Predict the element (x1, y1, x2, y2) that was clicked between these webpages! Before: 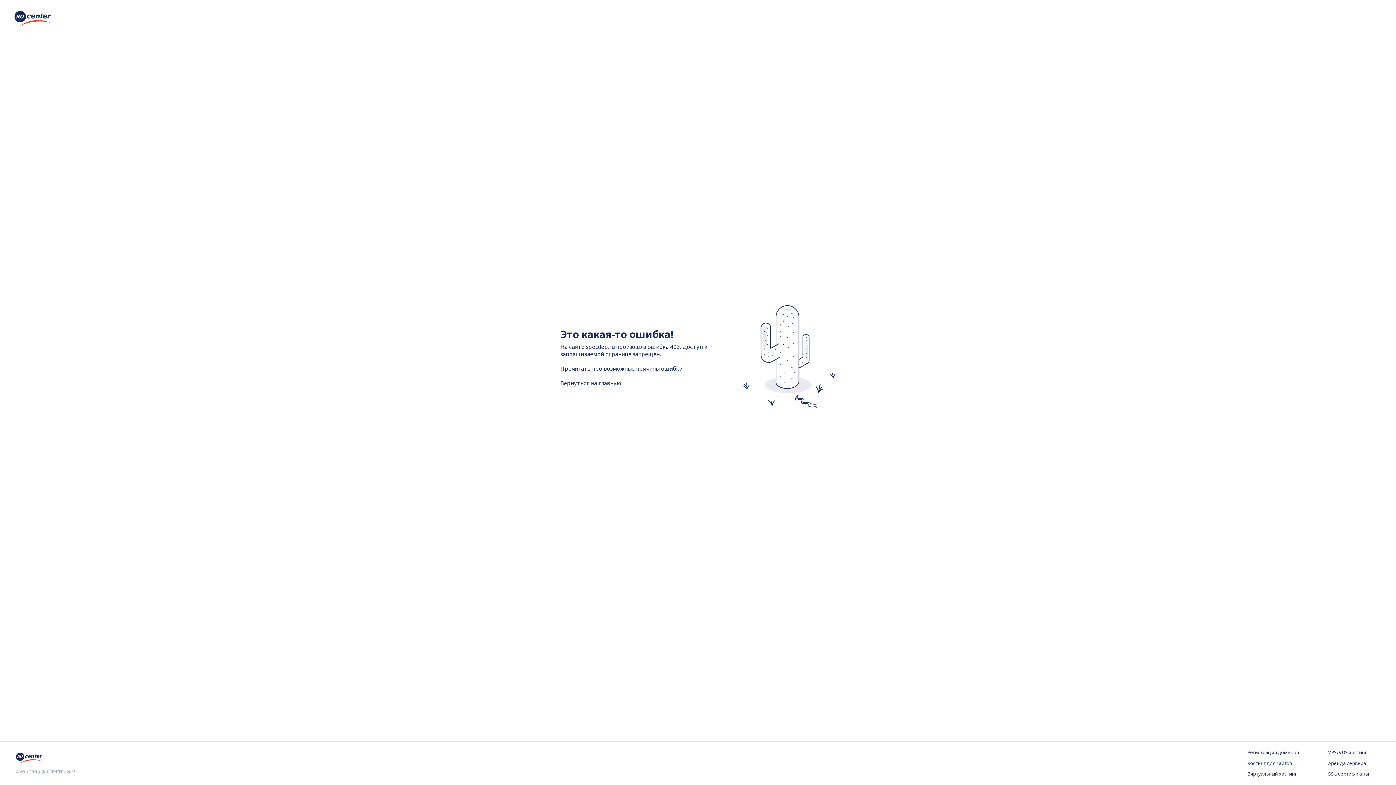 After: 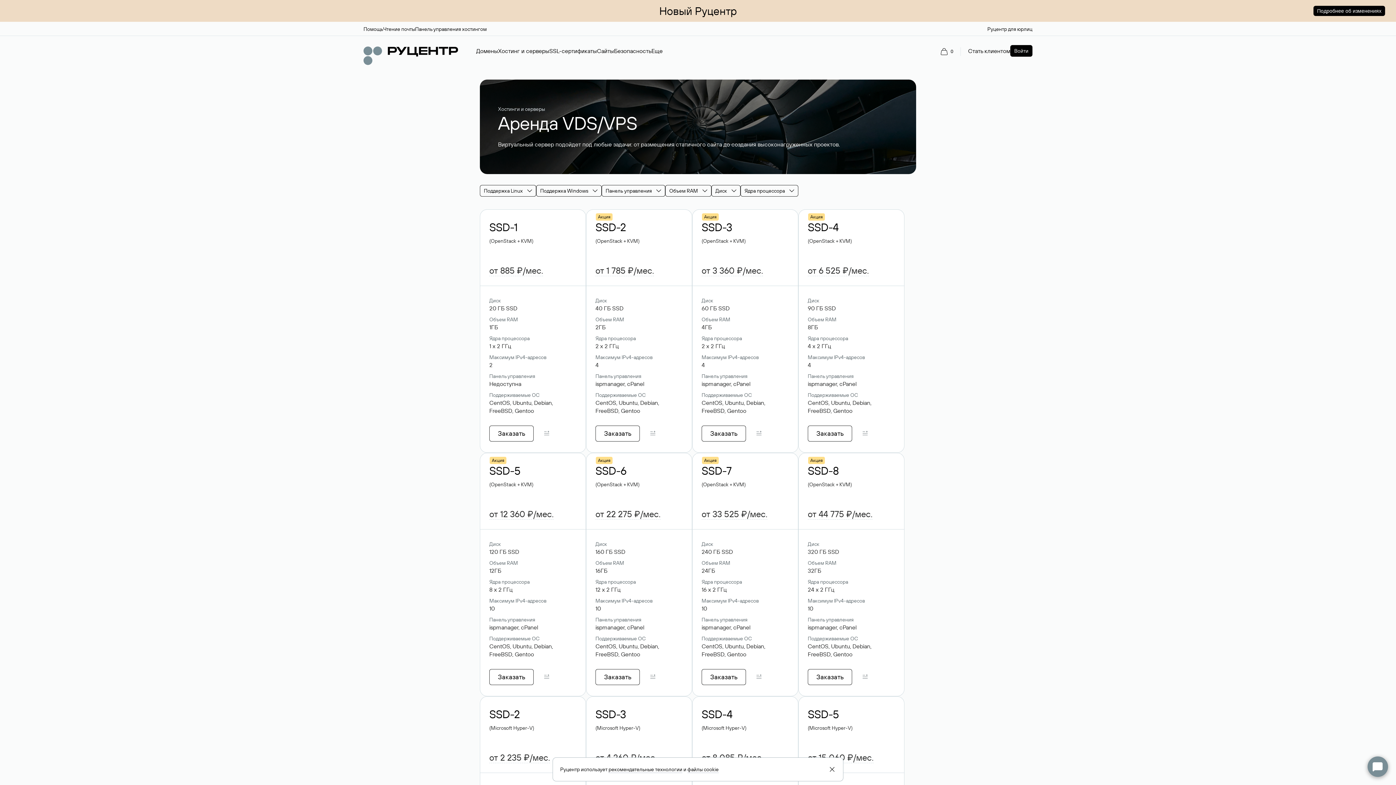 Action: label: VPS/VDS хостинг bbox: (1328, 749, 1380, 756)